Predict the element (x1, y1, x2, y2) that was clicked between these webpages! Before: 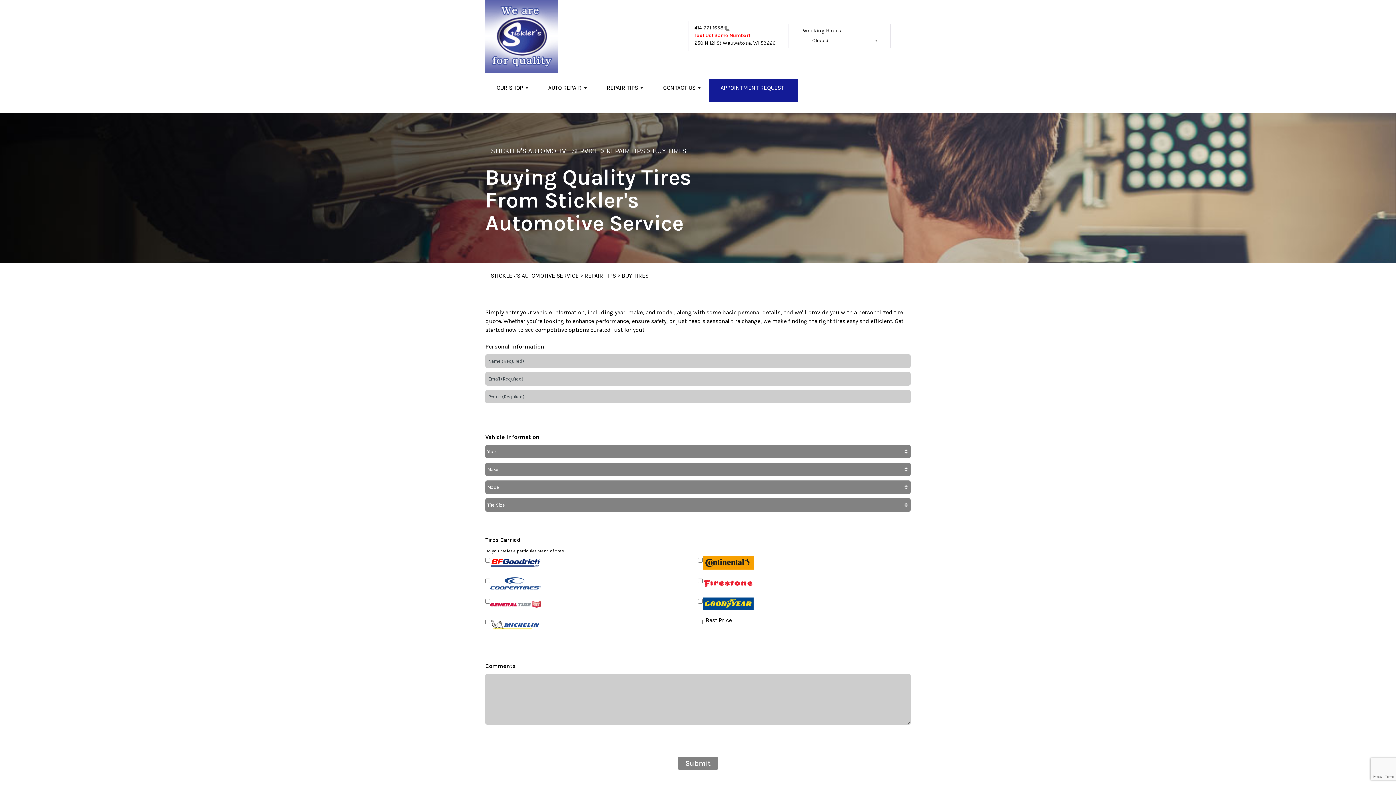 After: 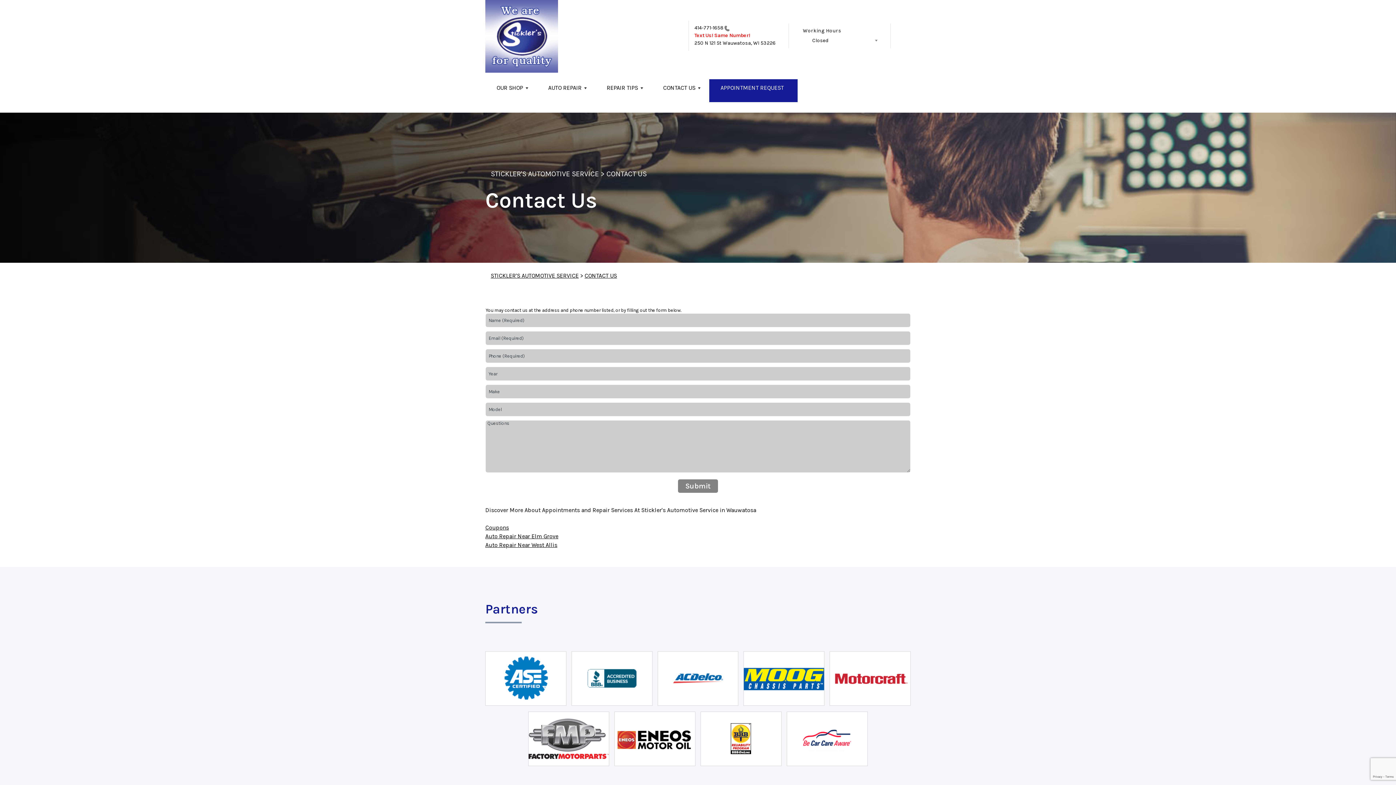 Action: bbox: (595, 79, 652, 102) label: REPAIR TIPS